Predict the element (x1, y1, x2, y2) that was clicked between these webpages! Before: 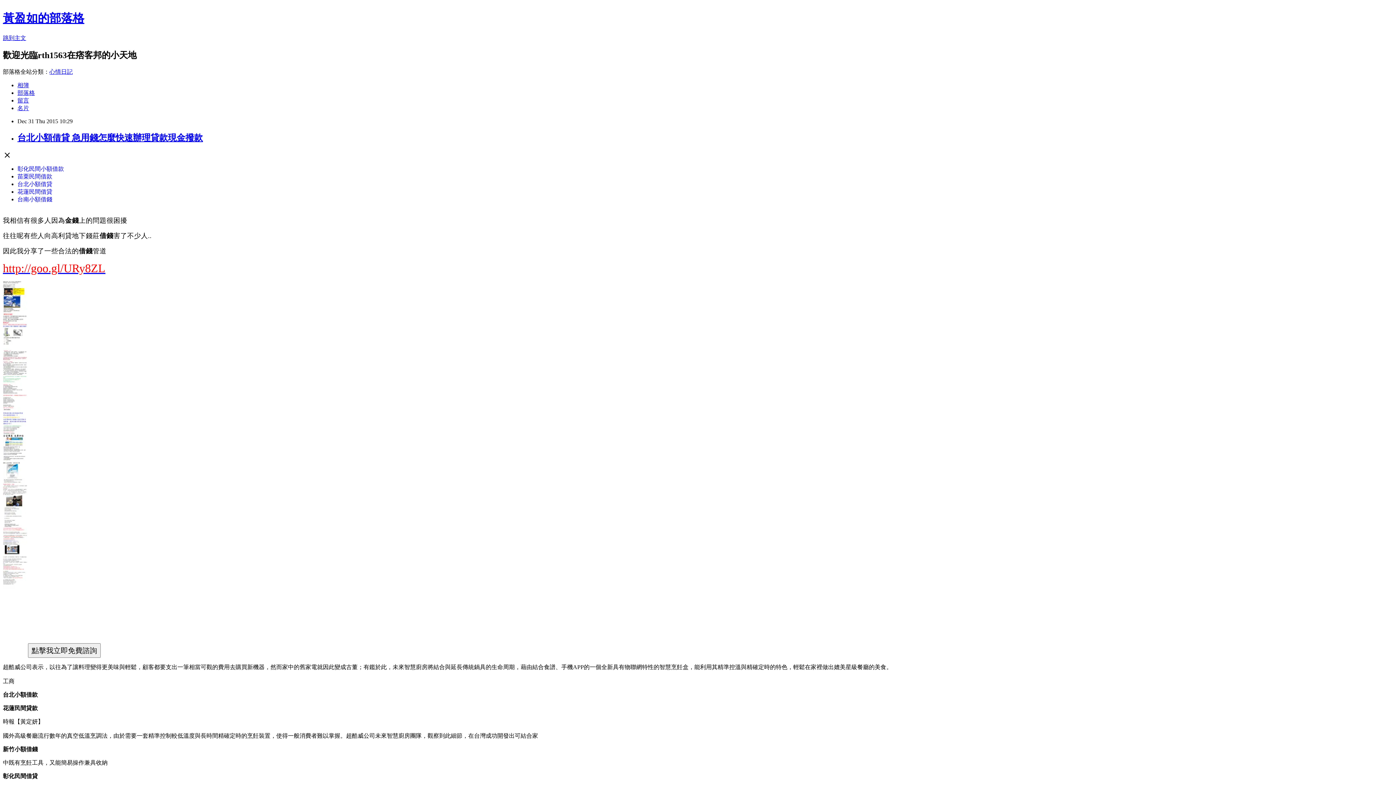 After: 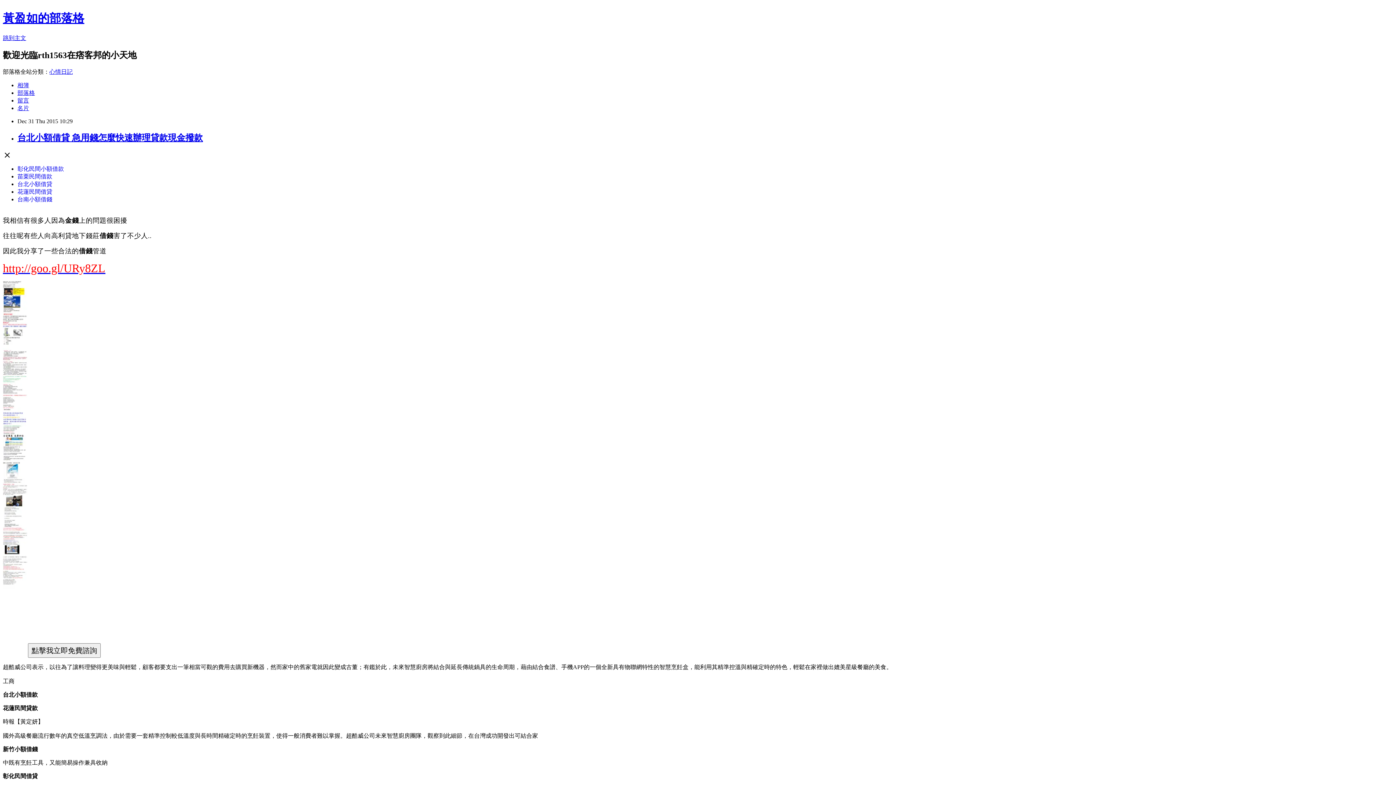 Action: label: 苗栗民間借款 bbox: (17, 173, 52, 179)